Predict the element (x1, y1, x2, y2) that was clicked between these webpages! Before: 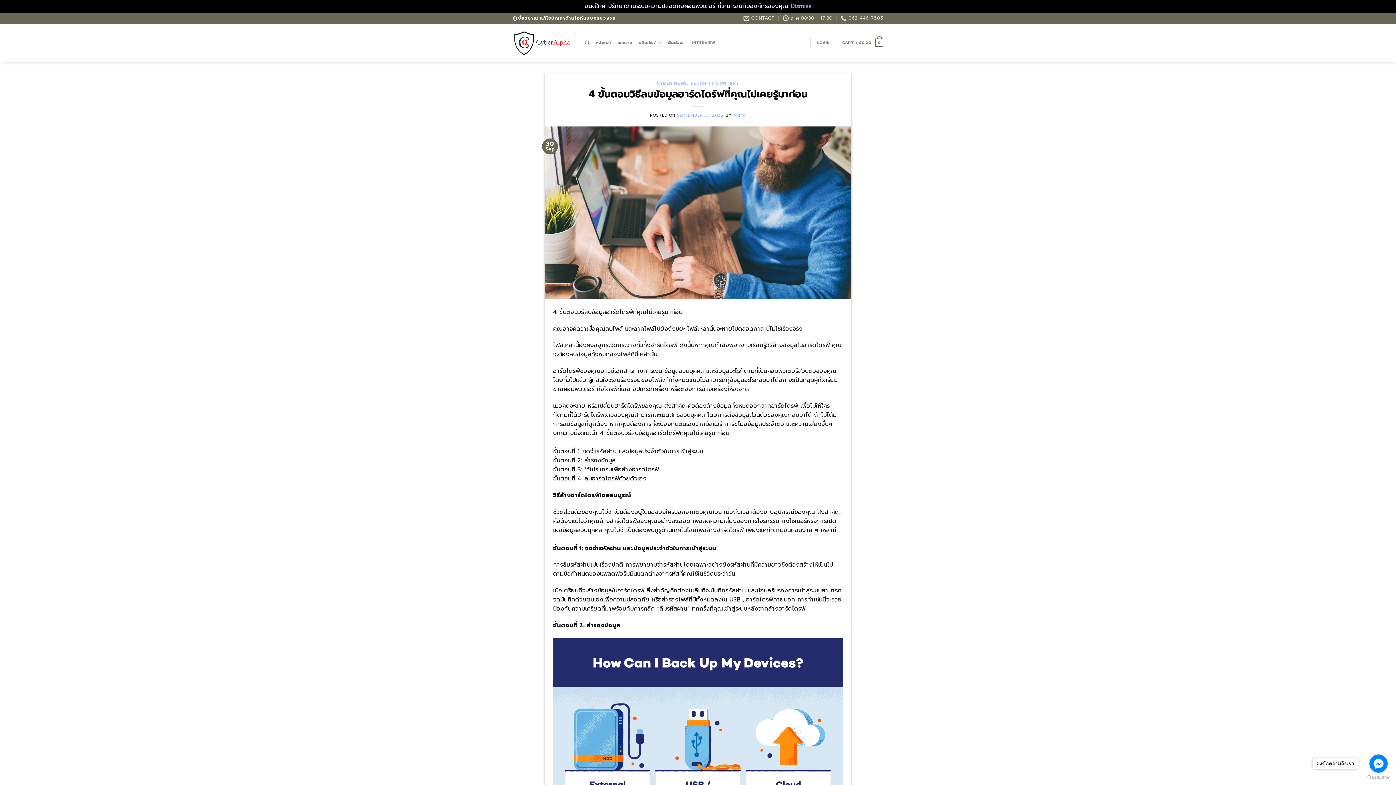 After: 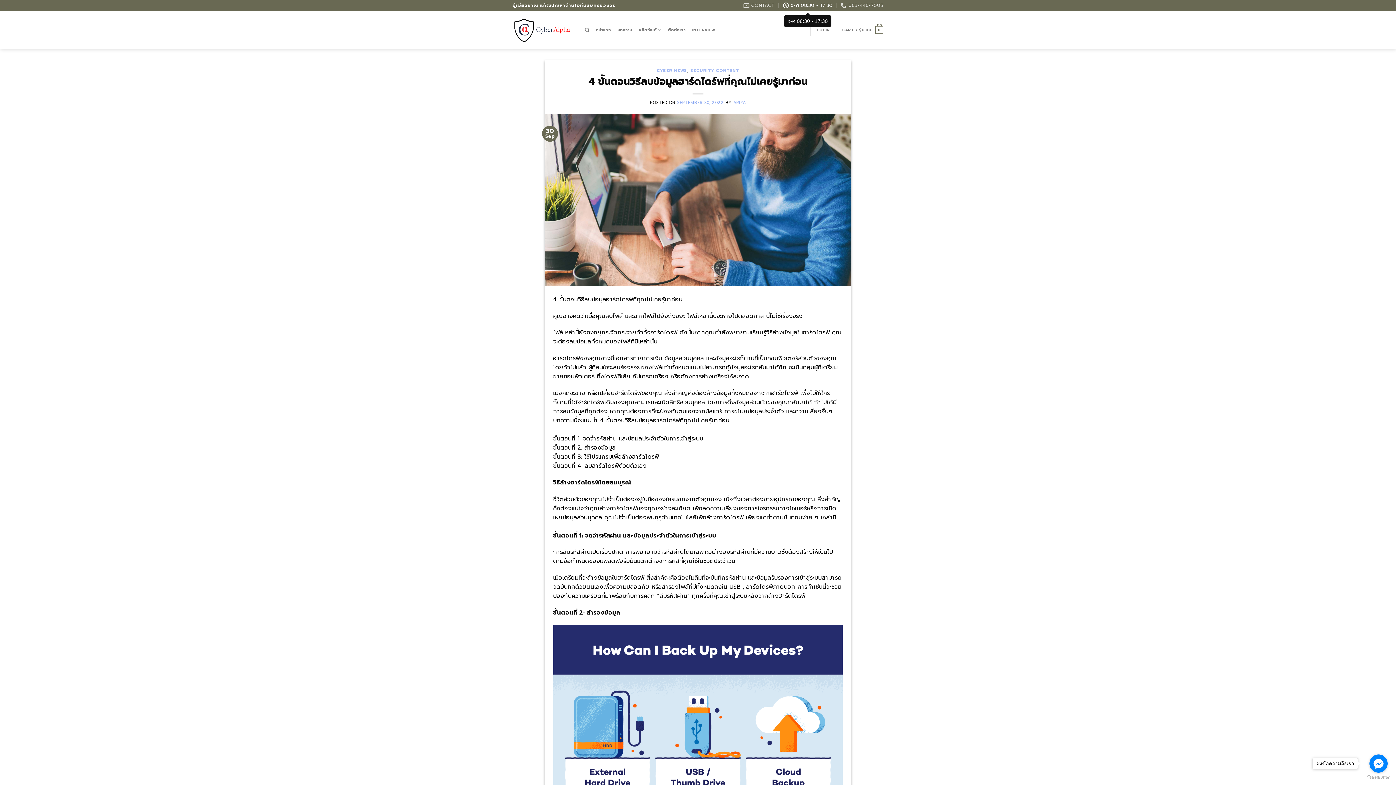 Action: label: Dismiss bbox: (790, 1, 811, 10)